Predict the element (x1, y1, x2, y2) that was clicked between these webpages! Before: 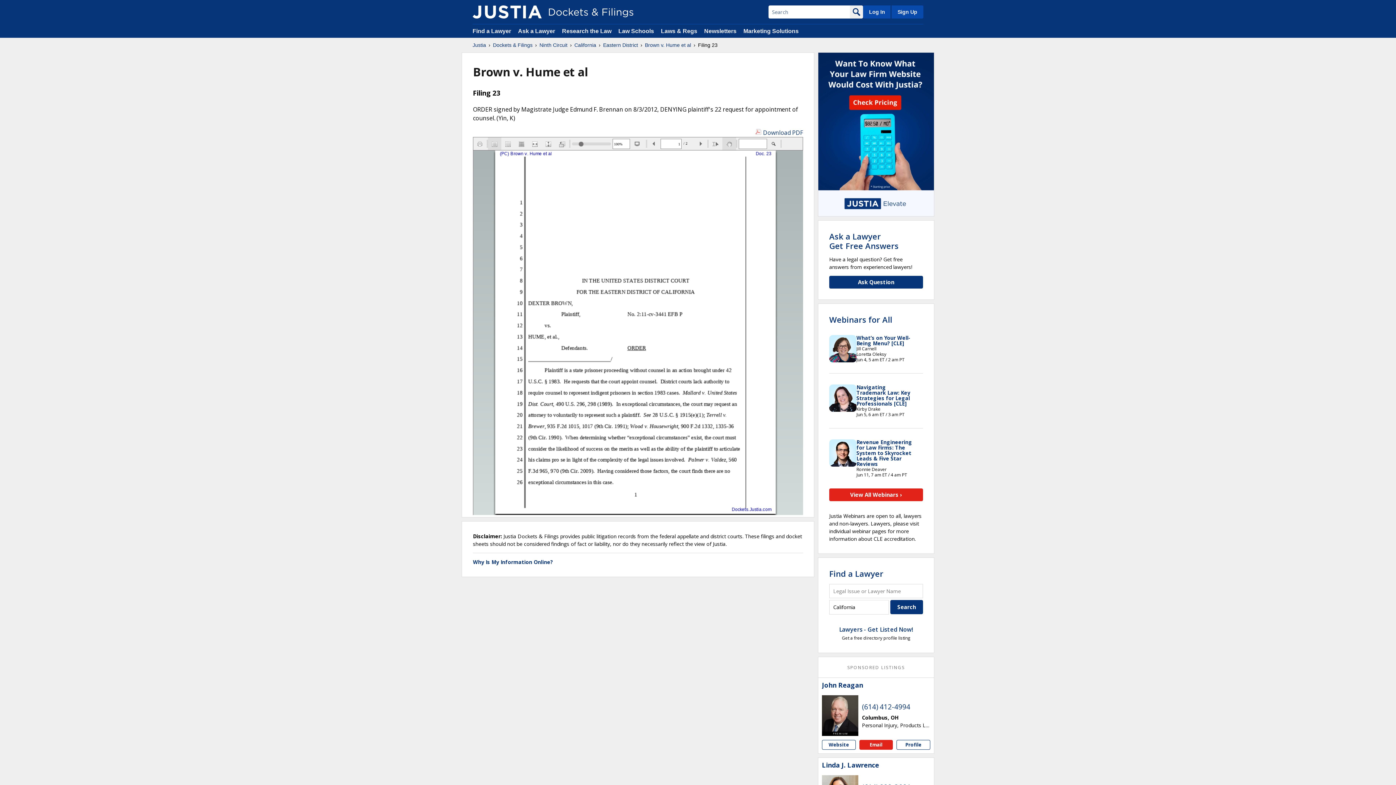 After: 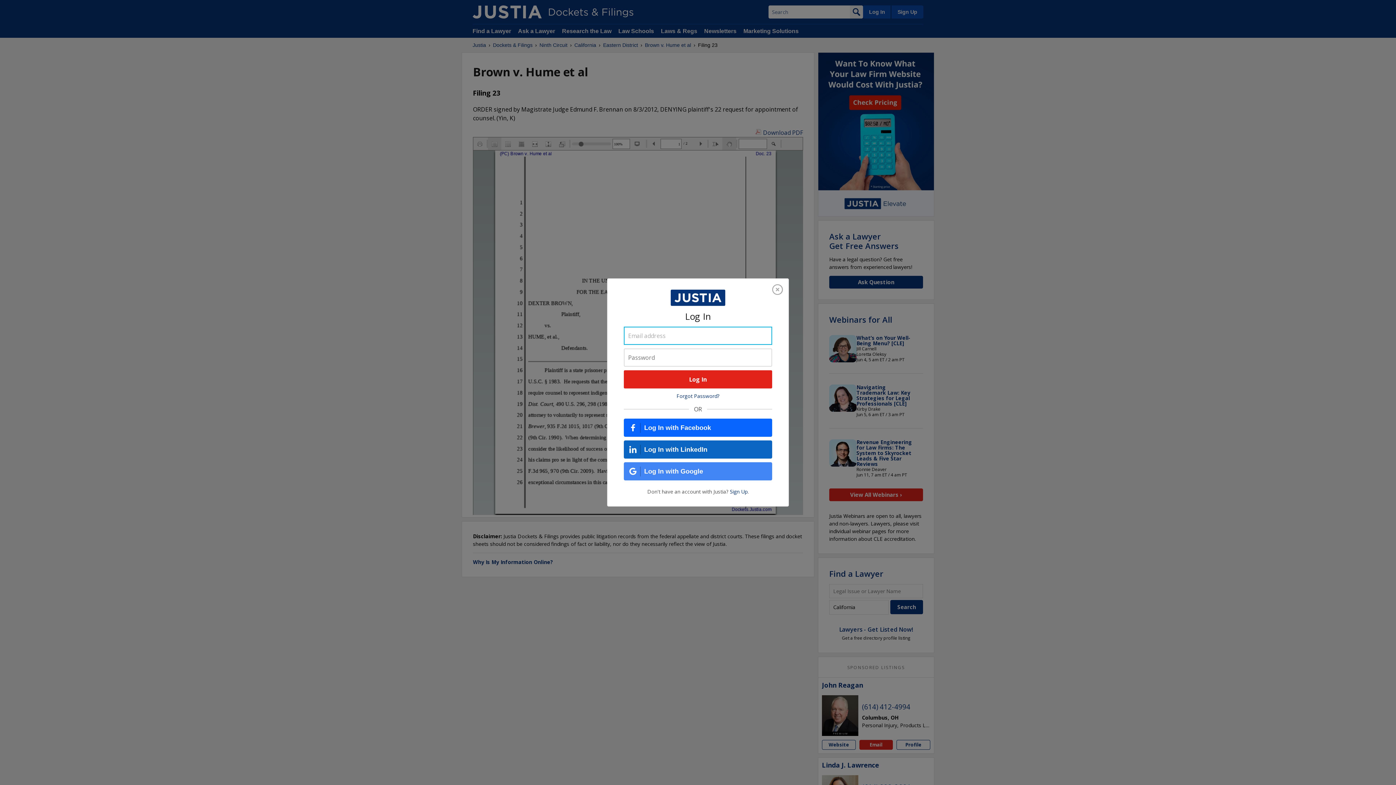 Action: bbox: (863, 5, 890, 18) label: Log In